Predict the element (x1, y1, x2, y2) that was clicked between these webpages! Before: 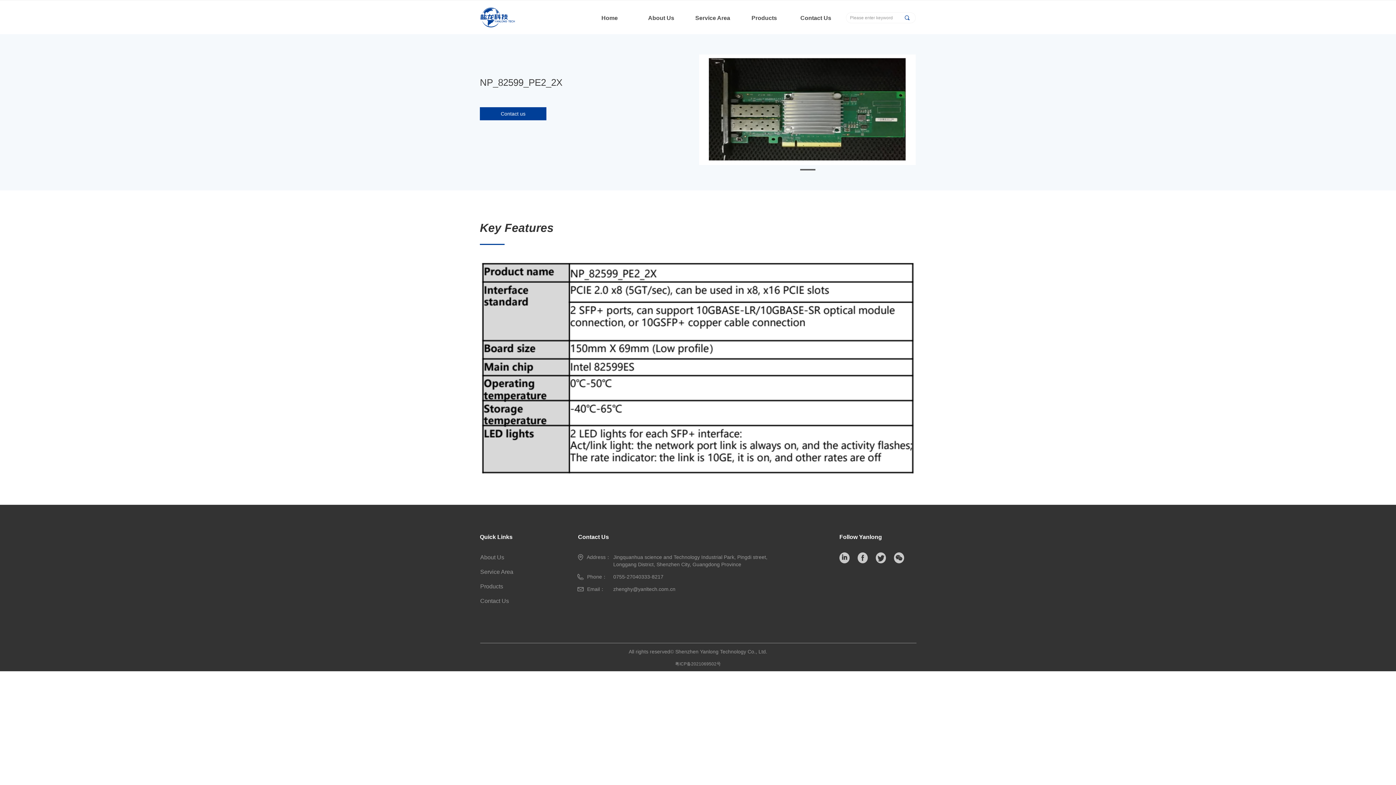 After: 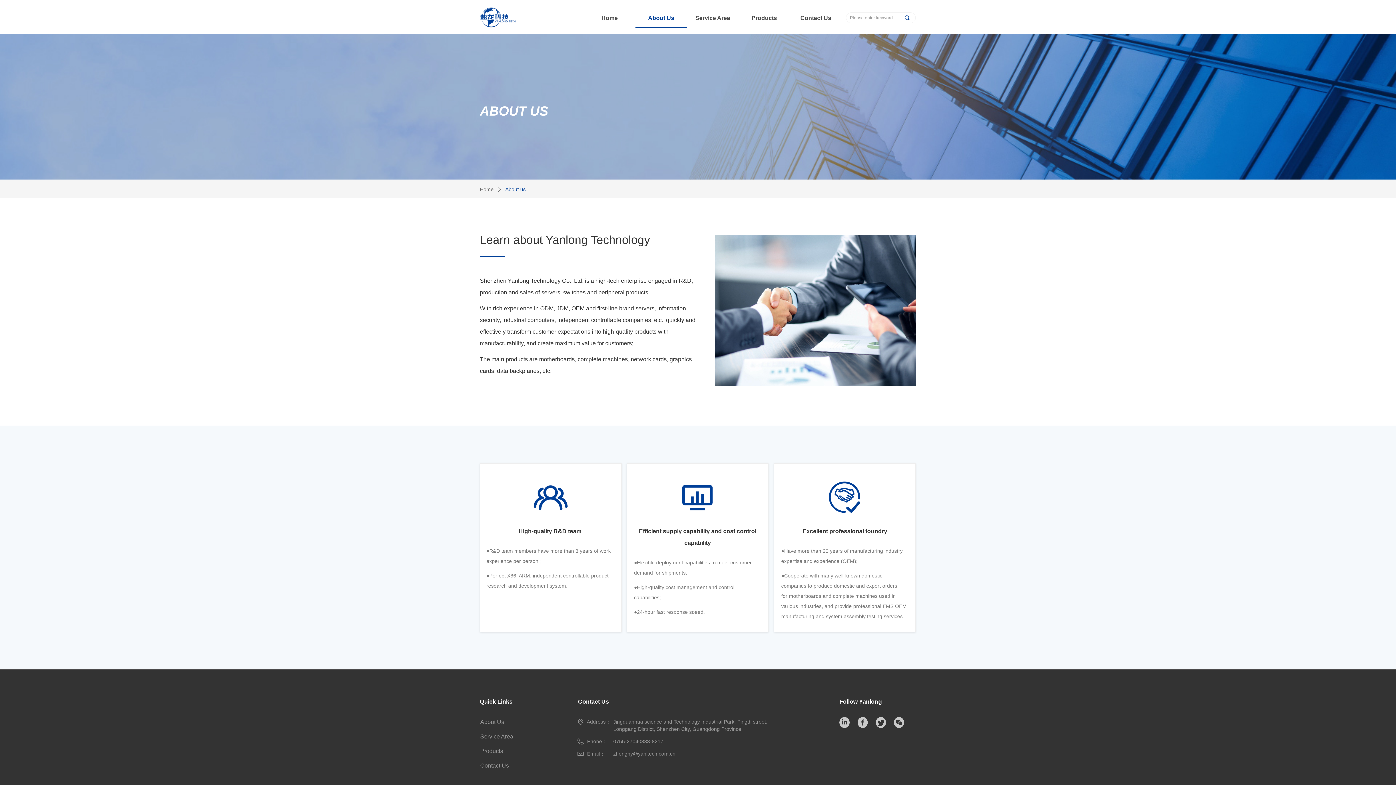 Action: bbox: (641, 7, 681, 28) label: About Us